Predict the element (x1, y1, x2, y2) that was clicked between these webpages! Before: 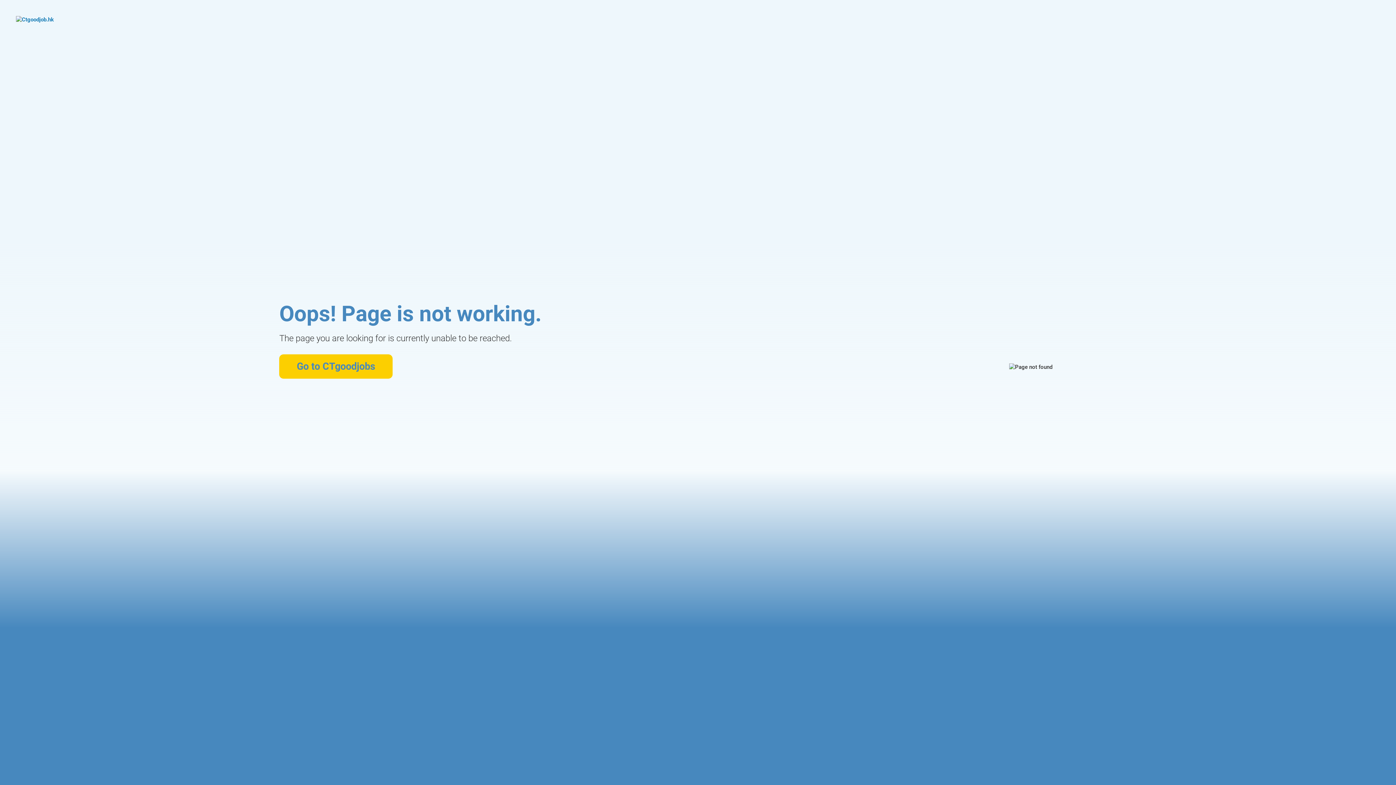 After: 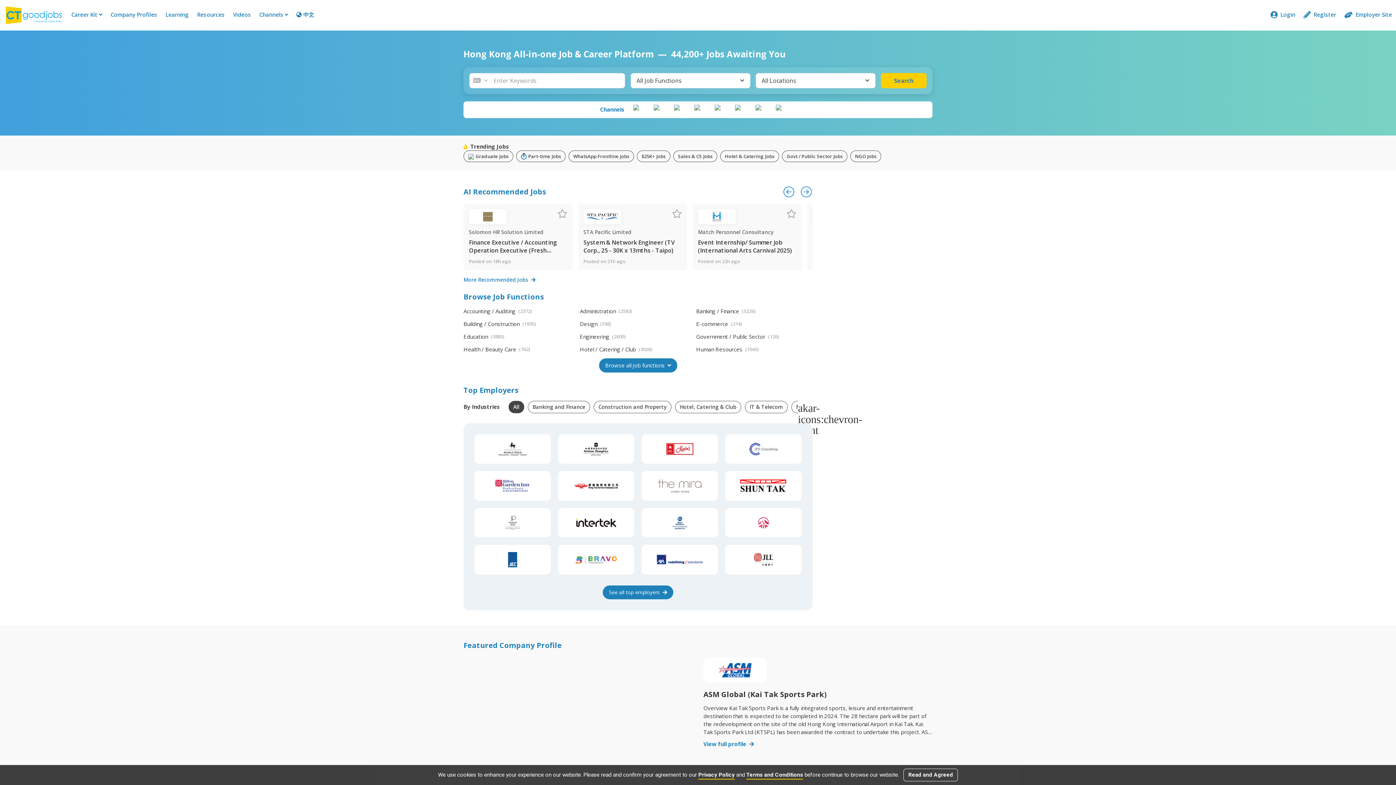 Action: bbox: (279, 354, 392, 378) label: Go to CTgoodjobs